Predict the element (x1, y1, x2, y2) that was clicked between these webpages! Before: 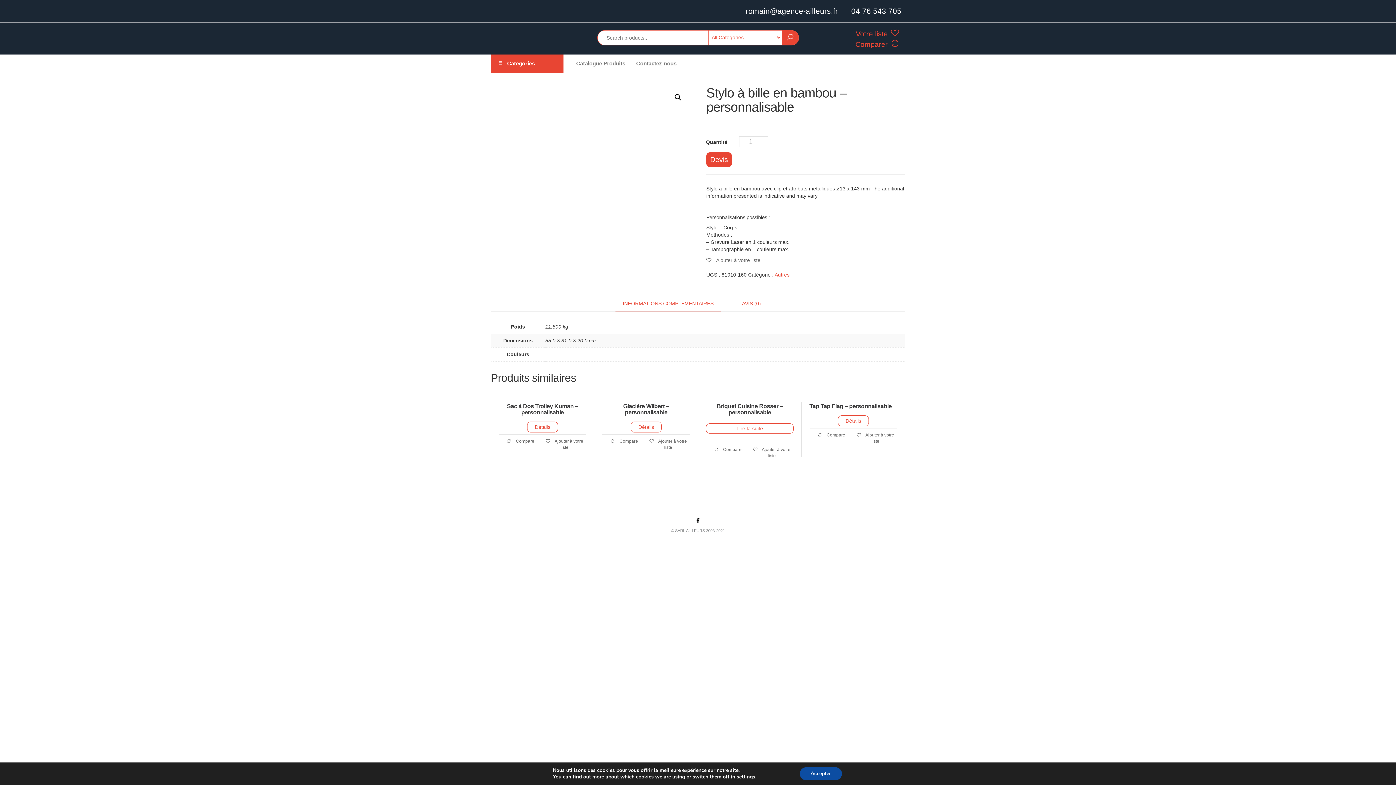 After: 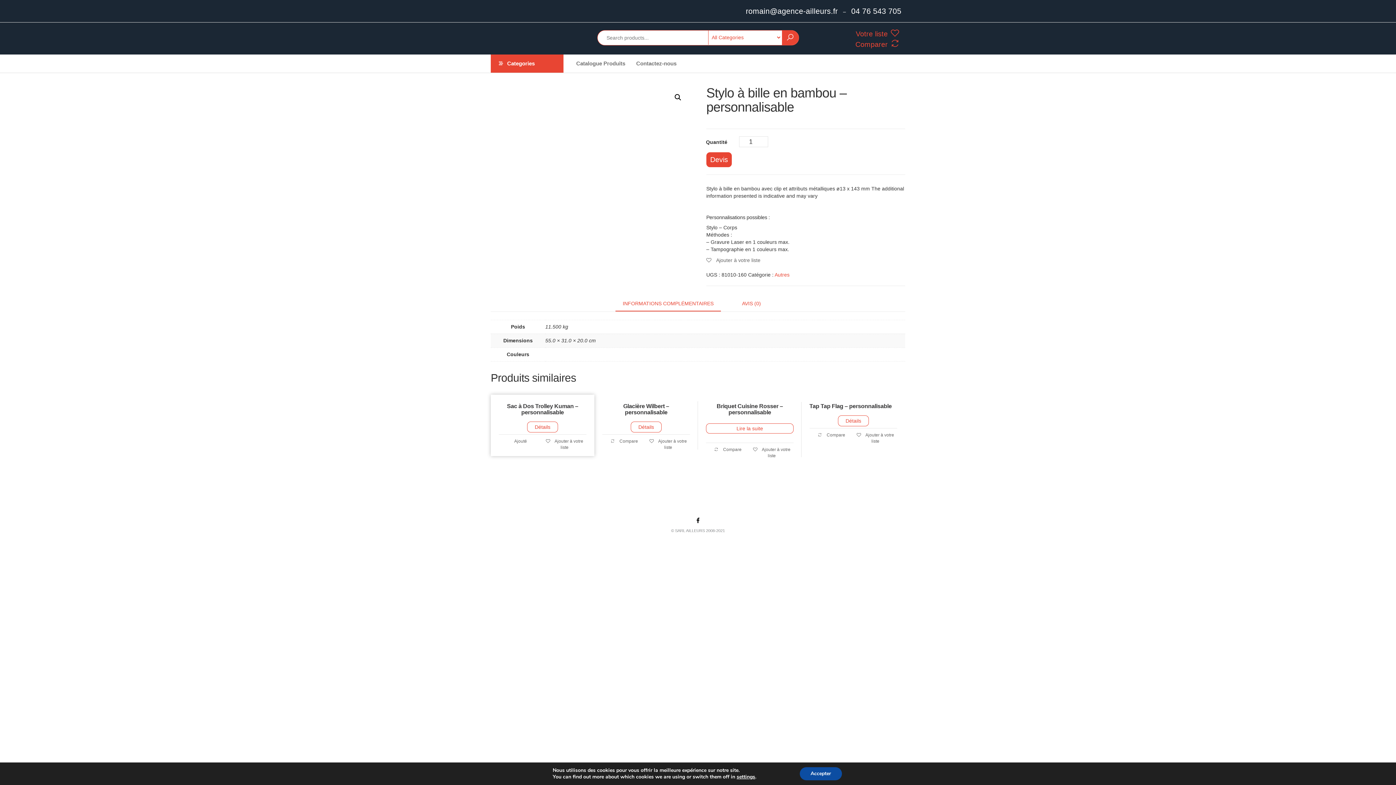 Action: label:  Compare bbox: (498, 434, 542, 444)